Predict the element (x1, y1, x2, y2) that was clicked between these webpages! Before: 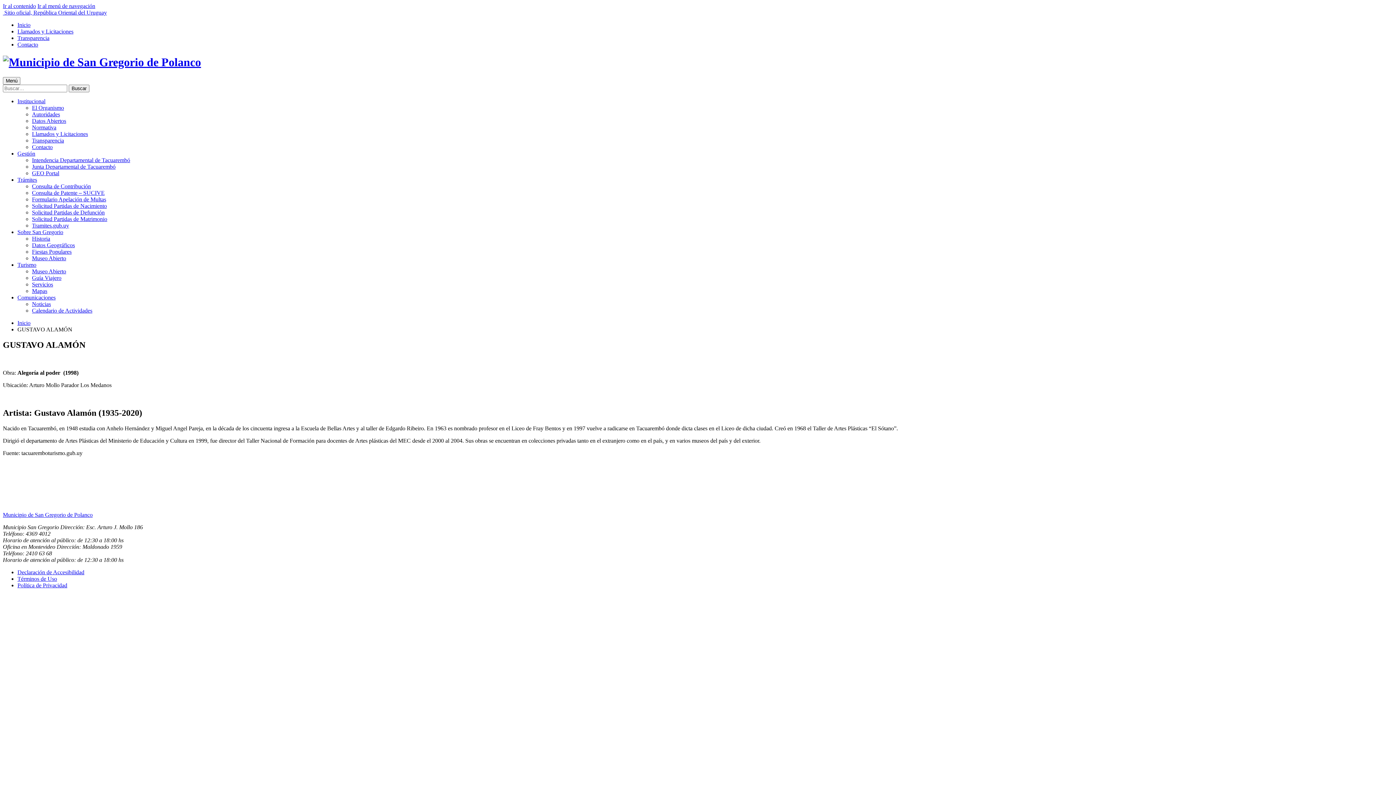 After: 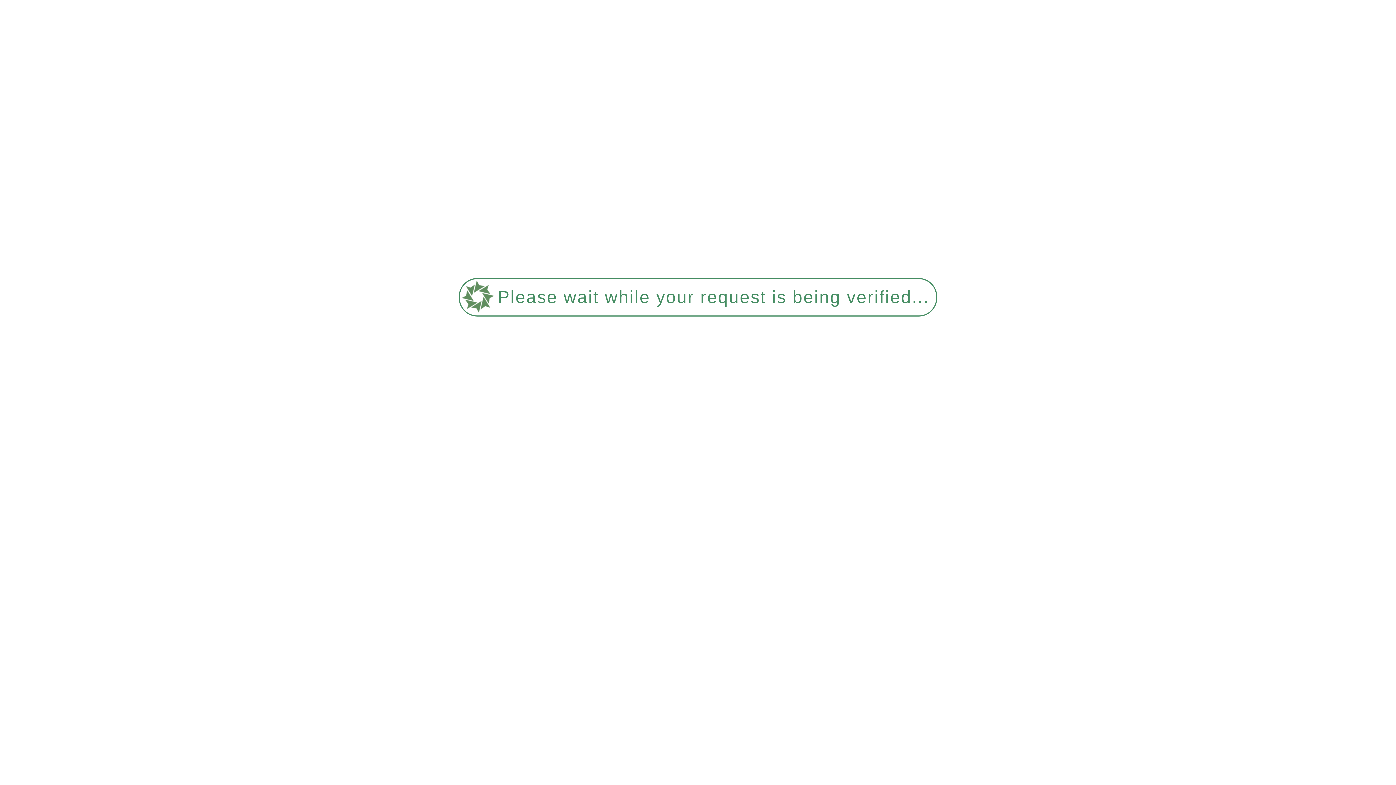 Action: label: Datos Geográficos bbox: (32, 242, 74, 248)